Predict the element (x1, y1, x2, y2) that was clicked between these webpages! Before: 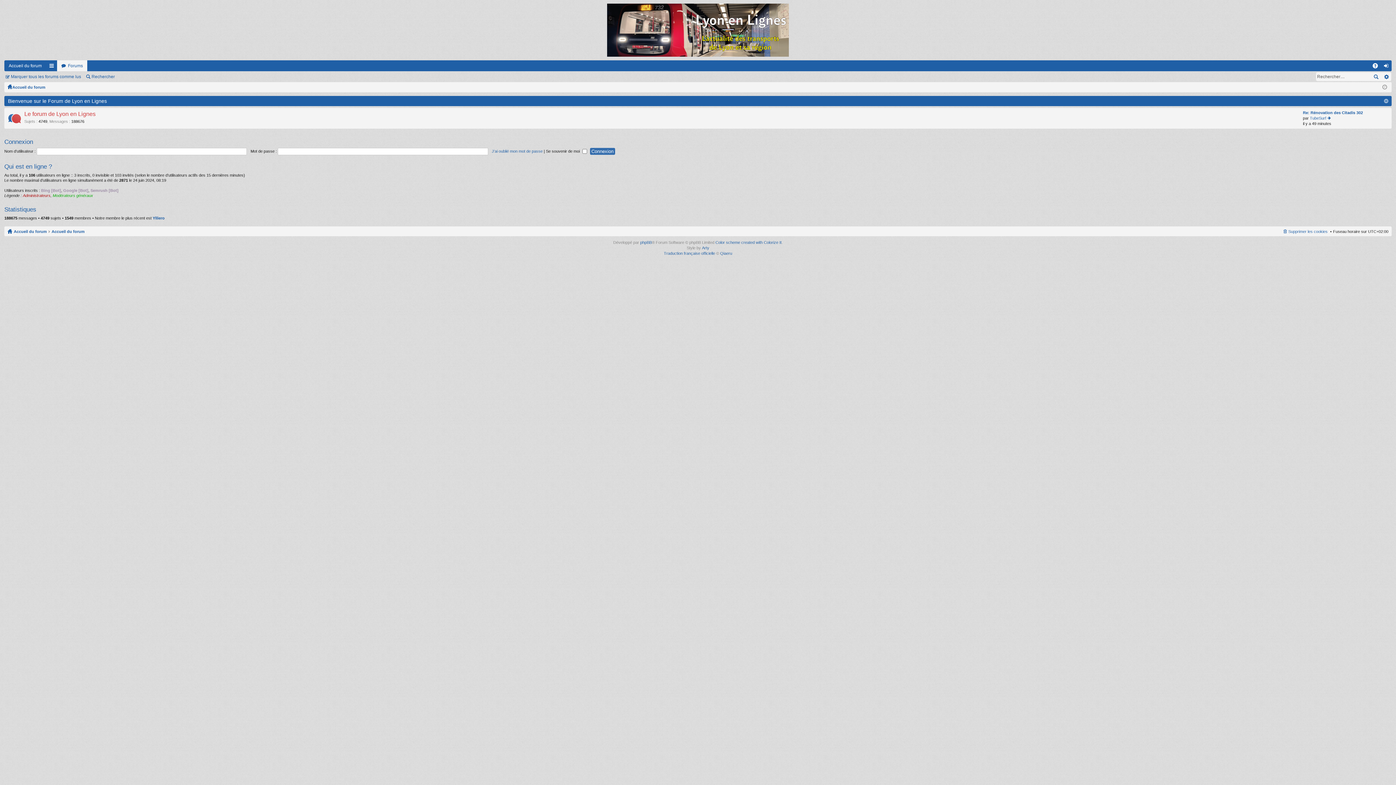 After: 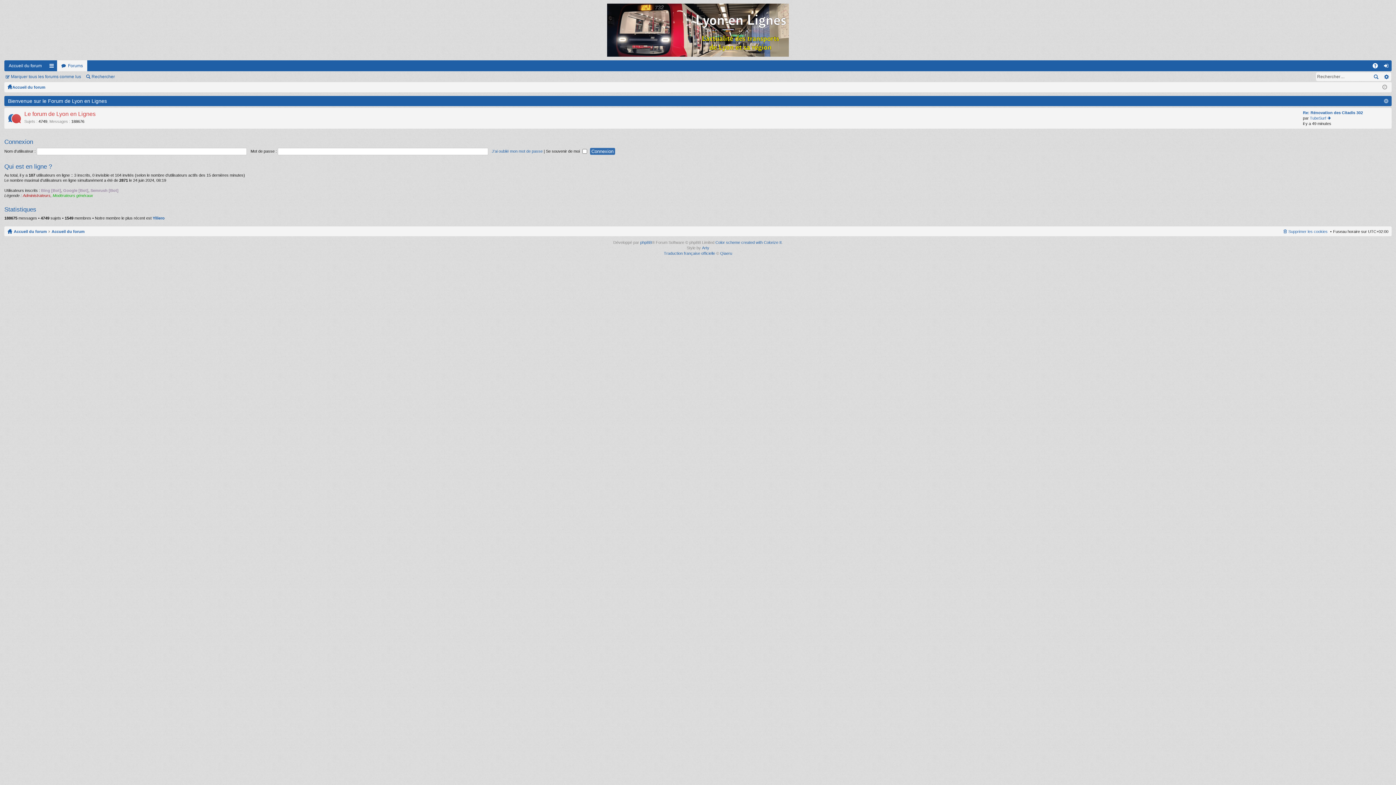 Action: label: Accueil du forum bbox: (4, 60, 46, 71)